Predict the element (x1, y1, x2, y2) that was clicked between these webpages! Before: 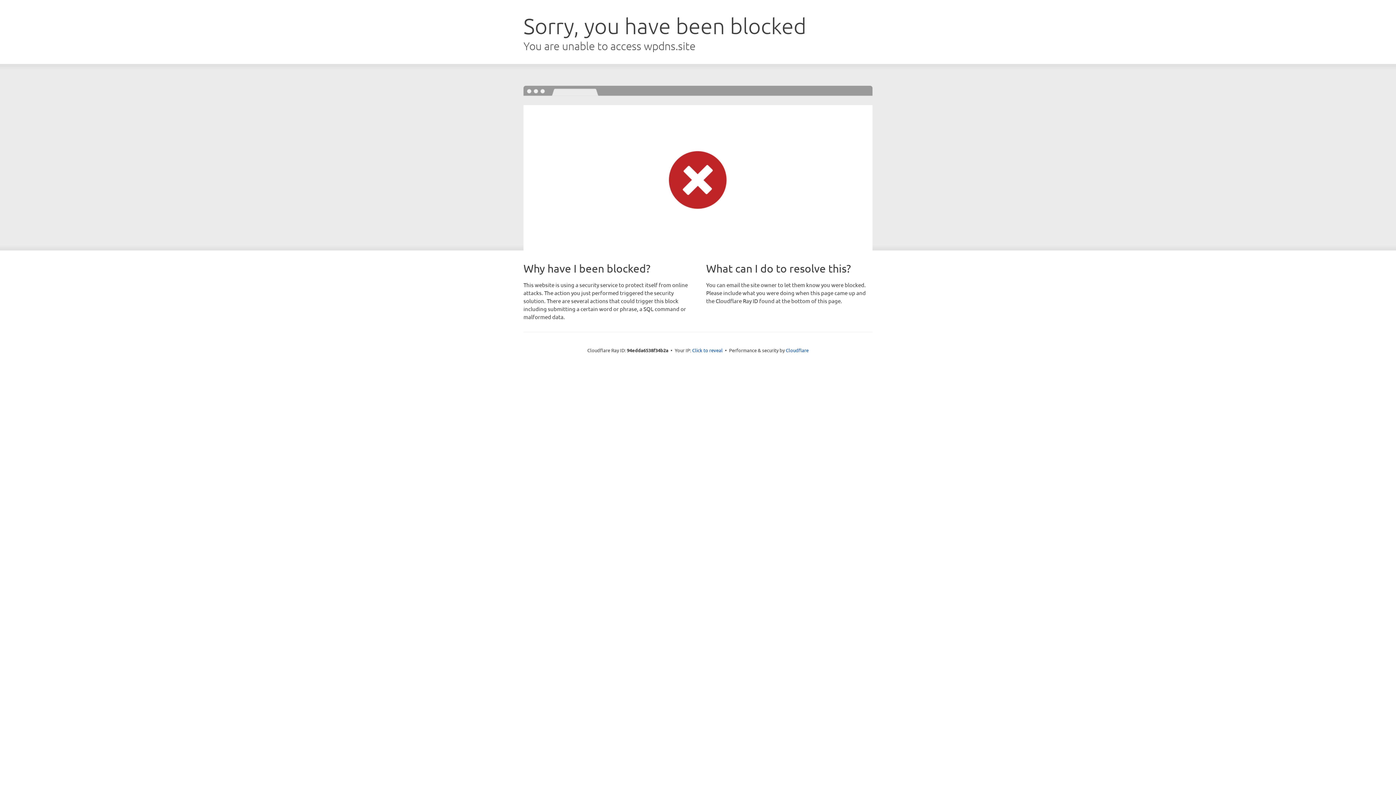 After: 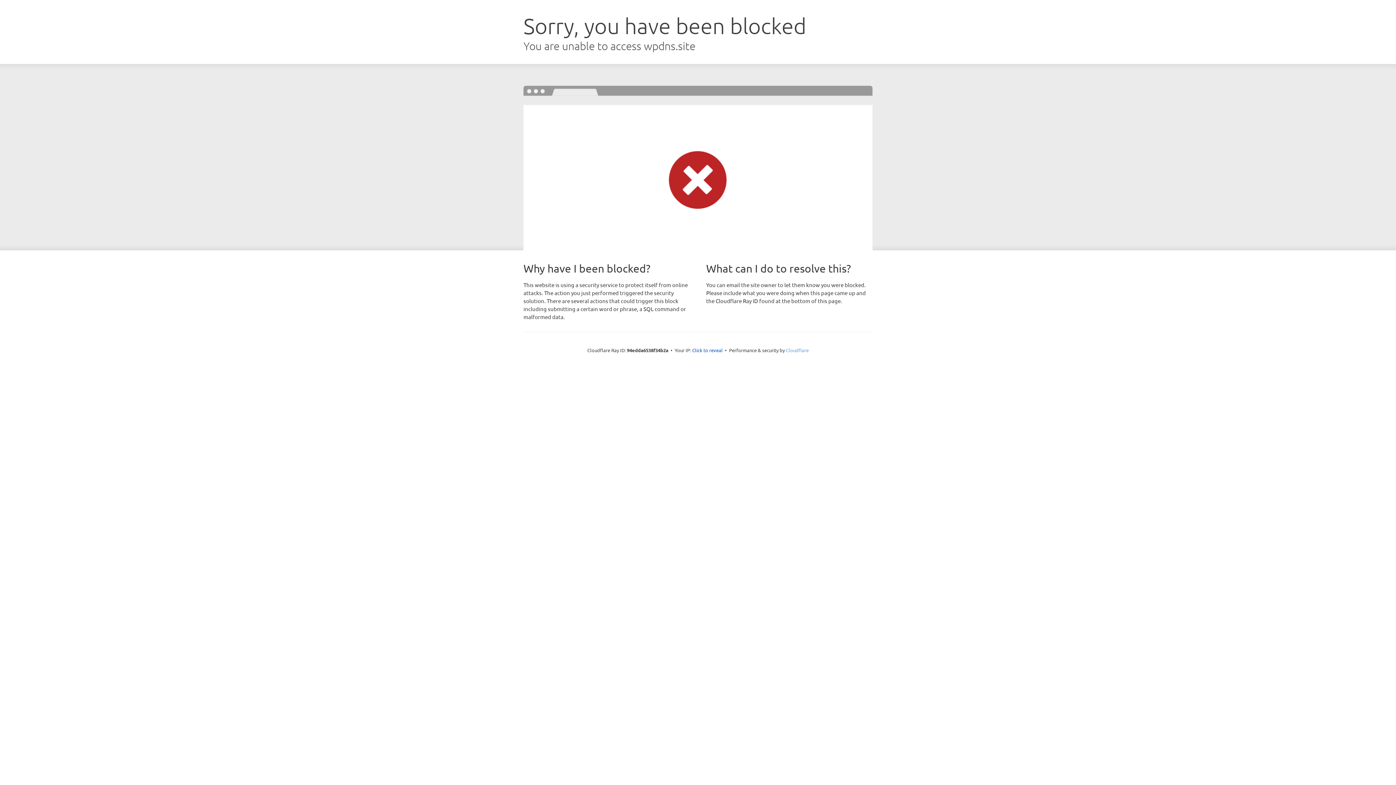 Action: label: Cloudflare bbox: (786, 347, 808, 353)